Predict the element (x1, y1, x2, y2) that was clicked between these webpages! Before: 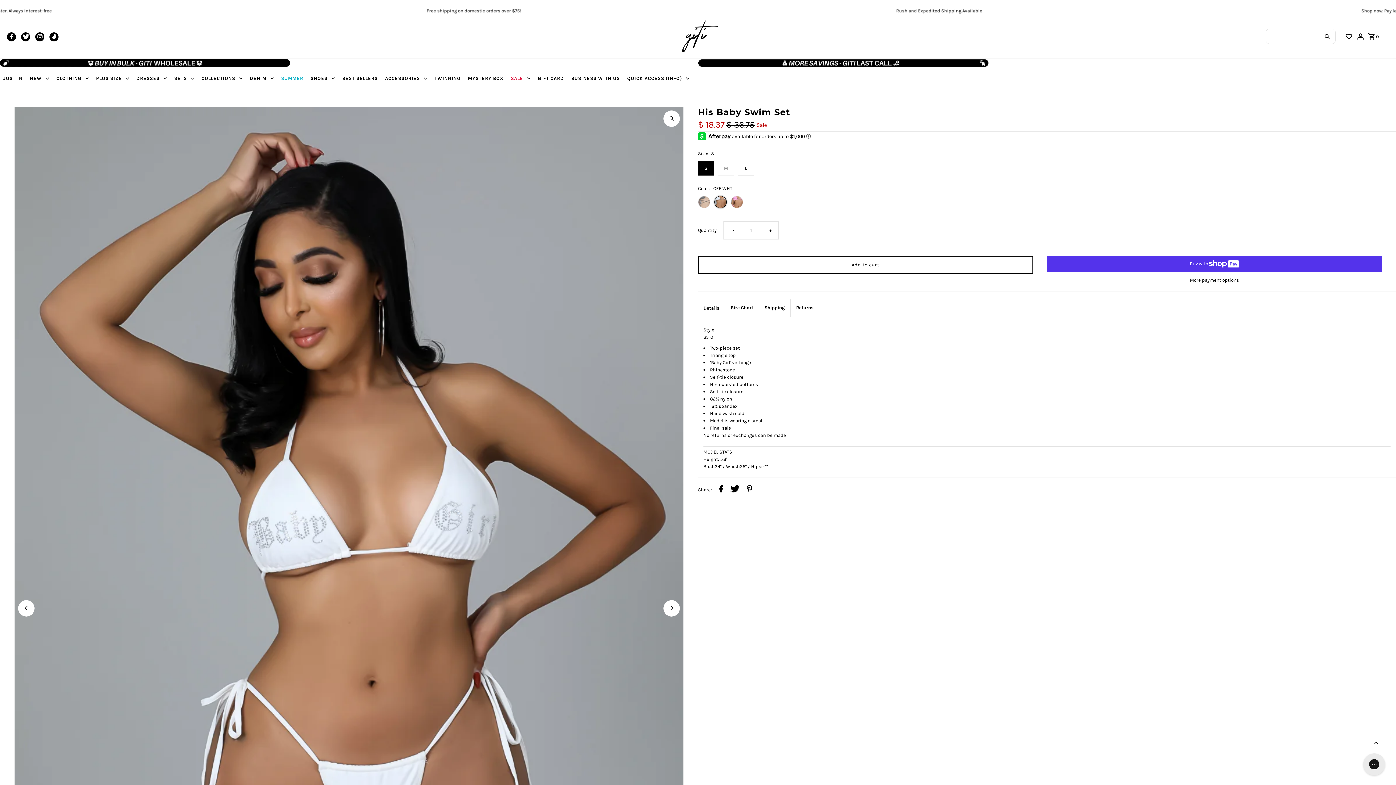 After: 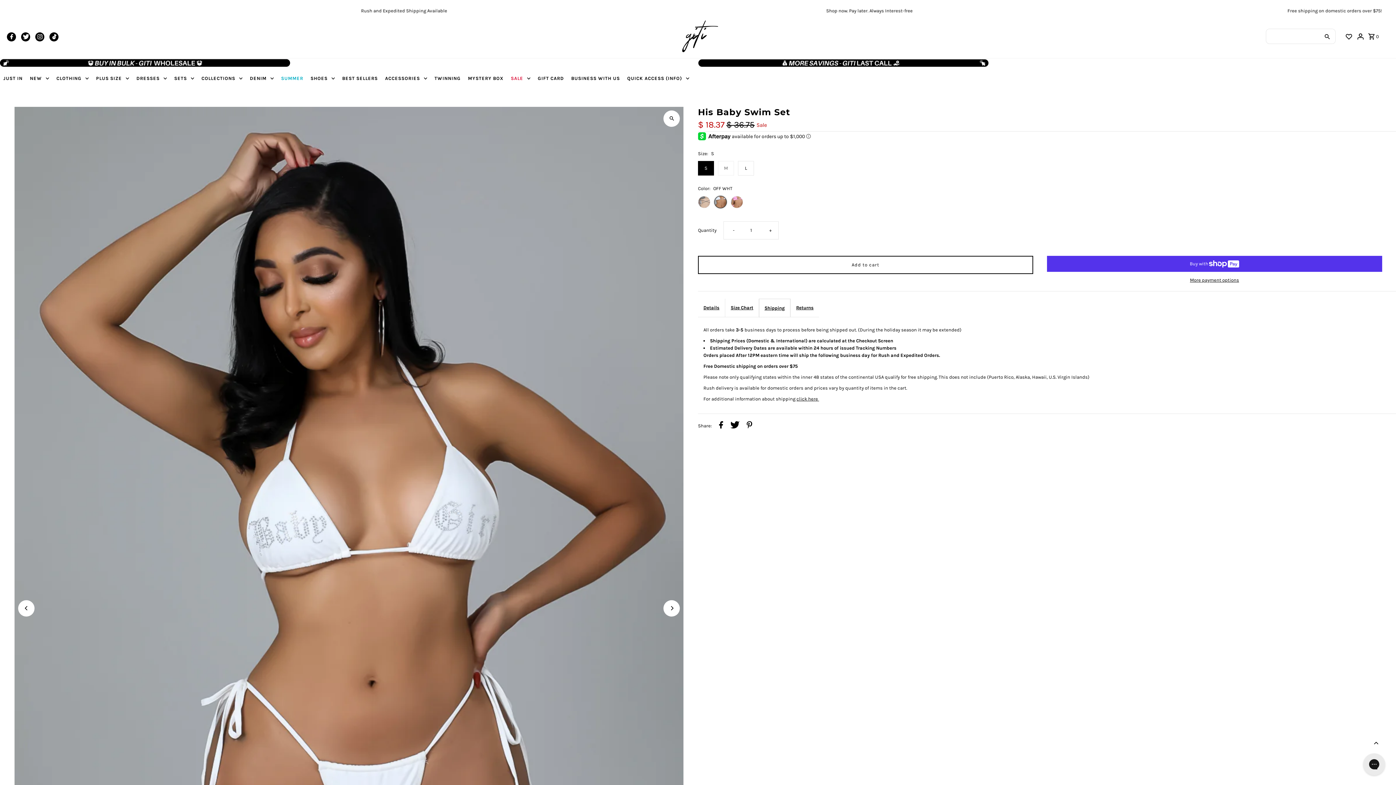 Action: bbox: (759, 298, 790, 317) label: Shipping